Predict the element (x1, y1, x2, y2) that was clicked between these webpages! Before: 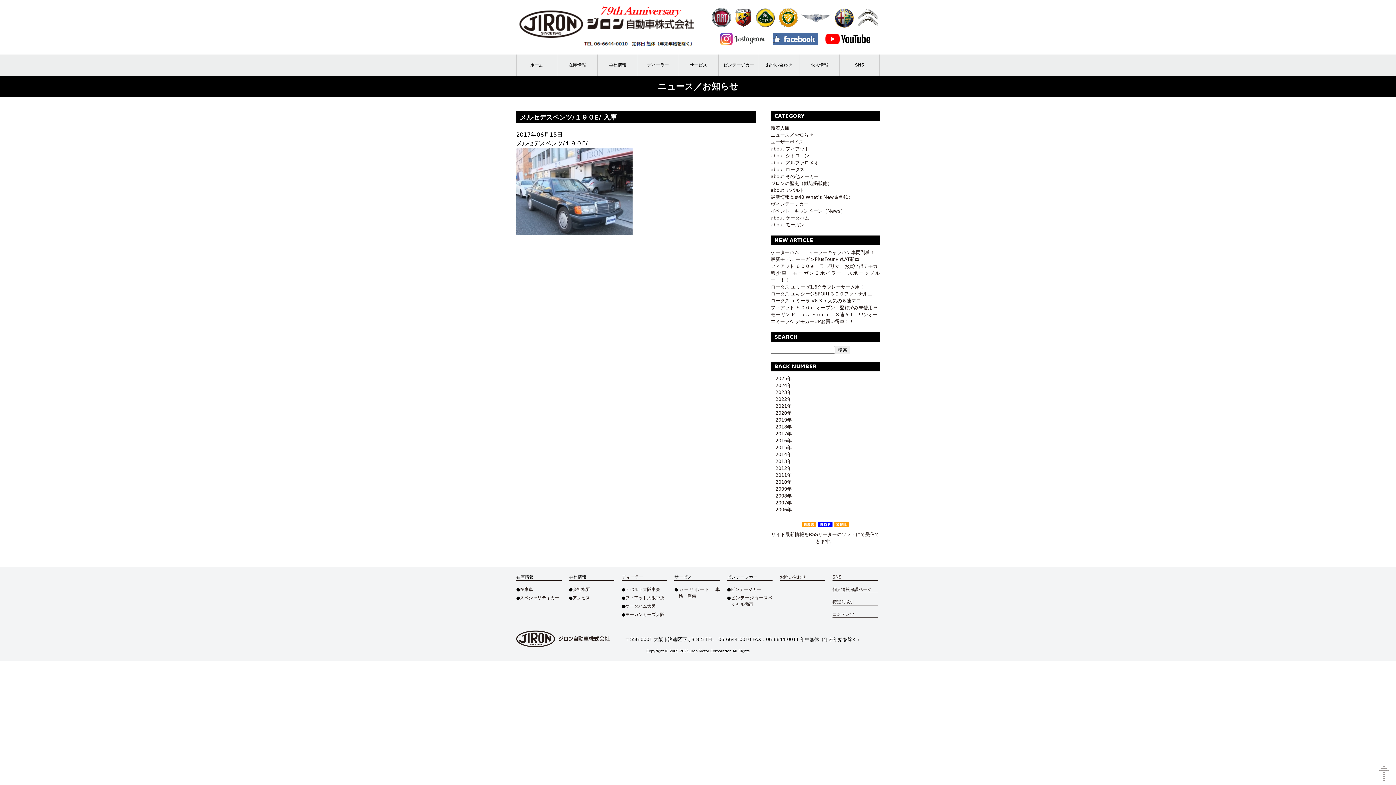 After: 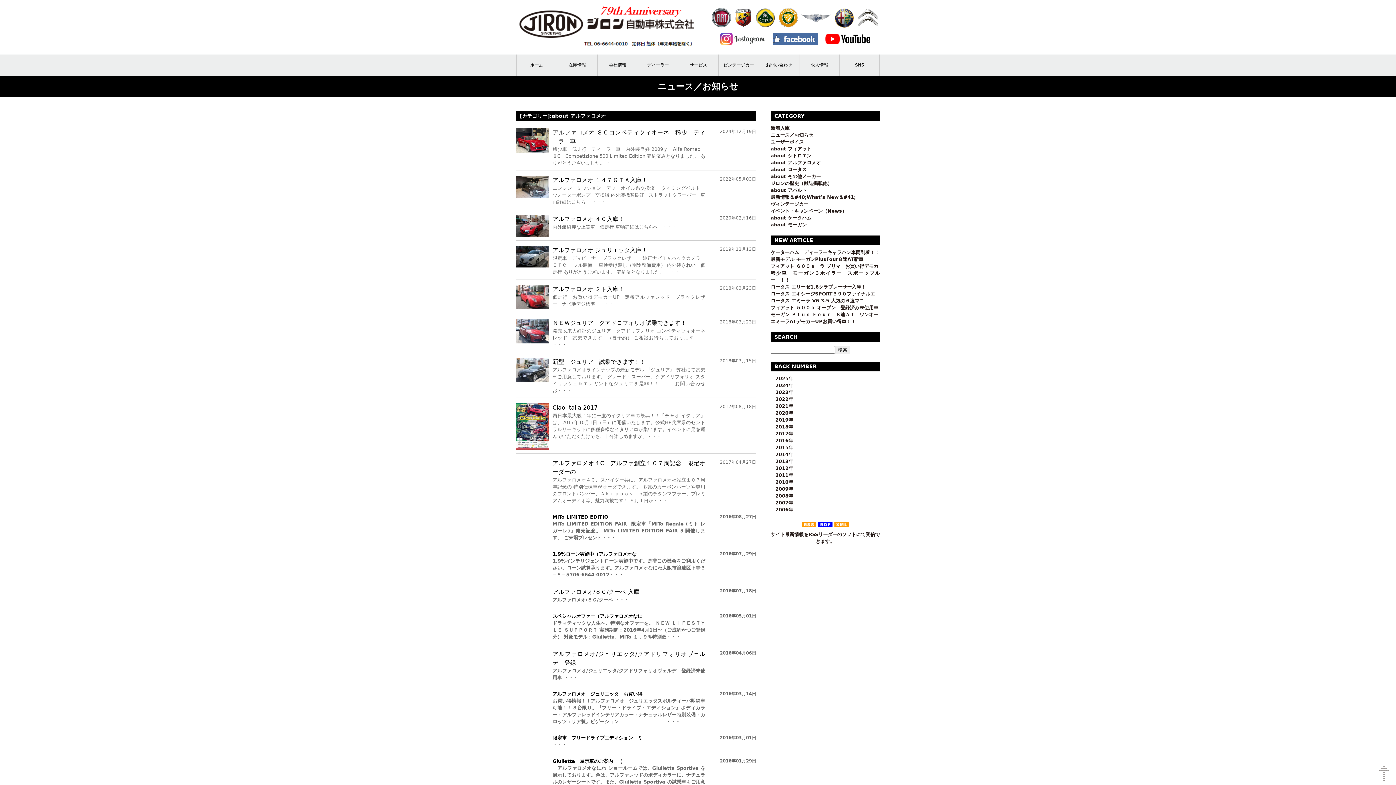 Action: bbox: (770, 160, 818, 165) label: about アルファロメオ